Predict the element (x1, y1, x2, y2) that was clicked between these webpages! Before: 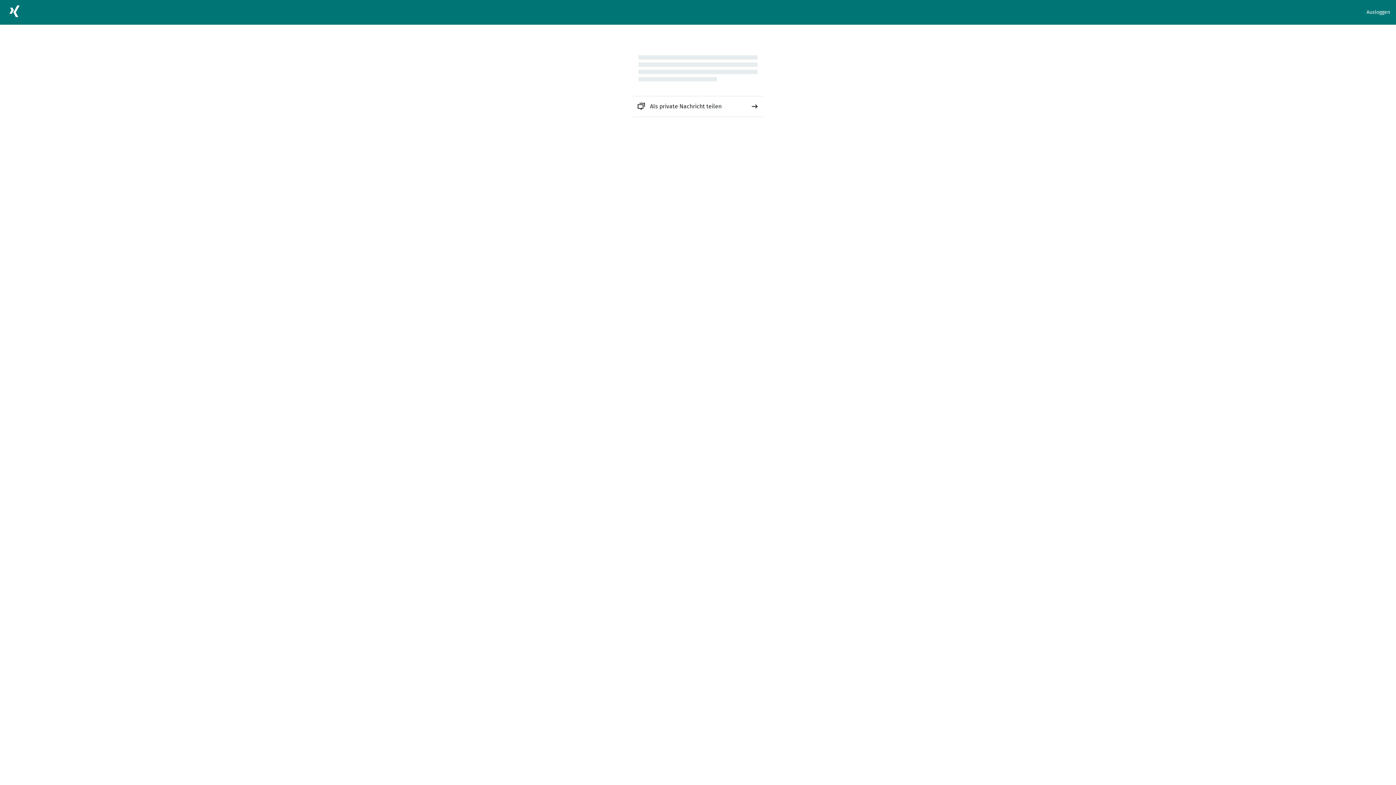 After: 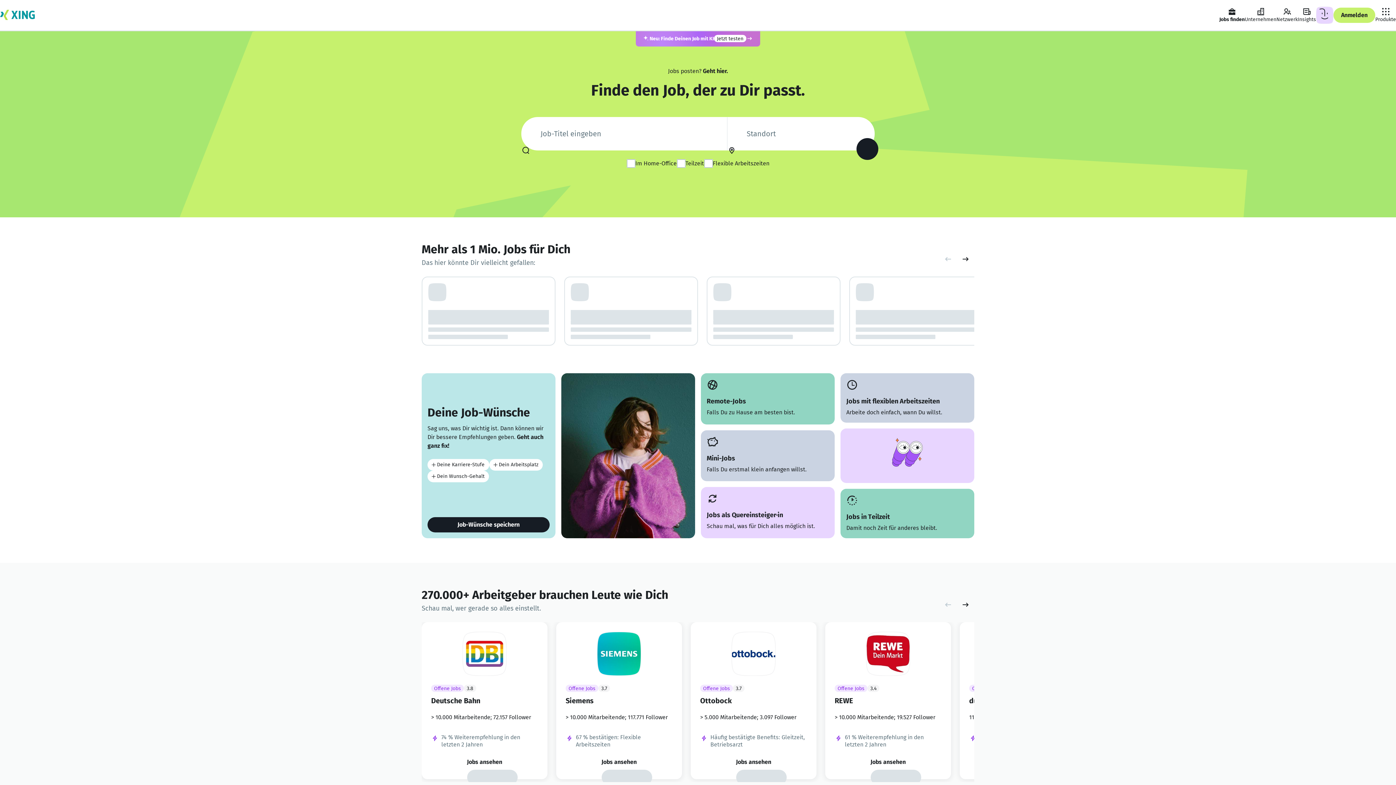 Action: bbox: (5, 2, 23, 22)